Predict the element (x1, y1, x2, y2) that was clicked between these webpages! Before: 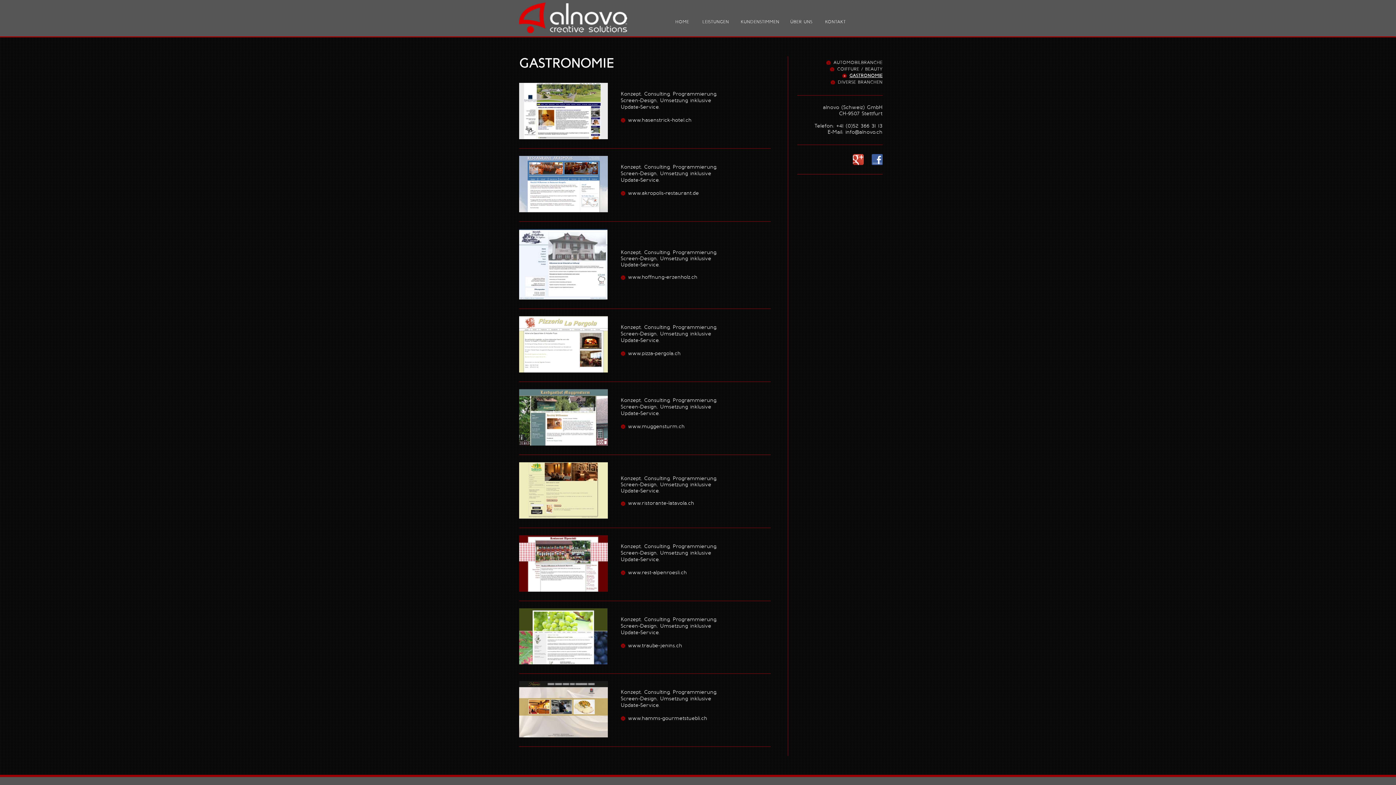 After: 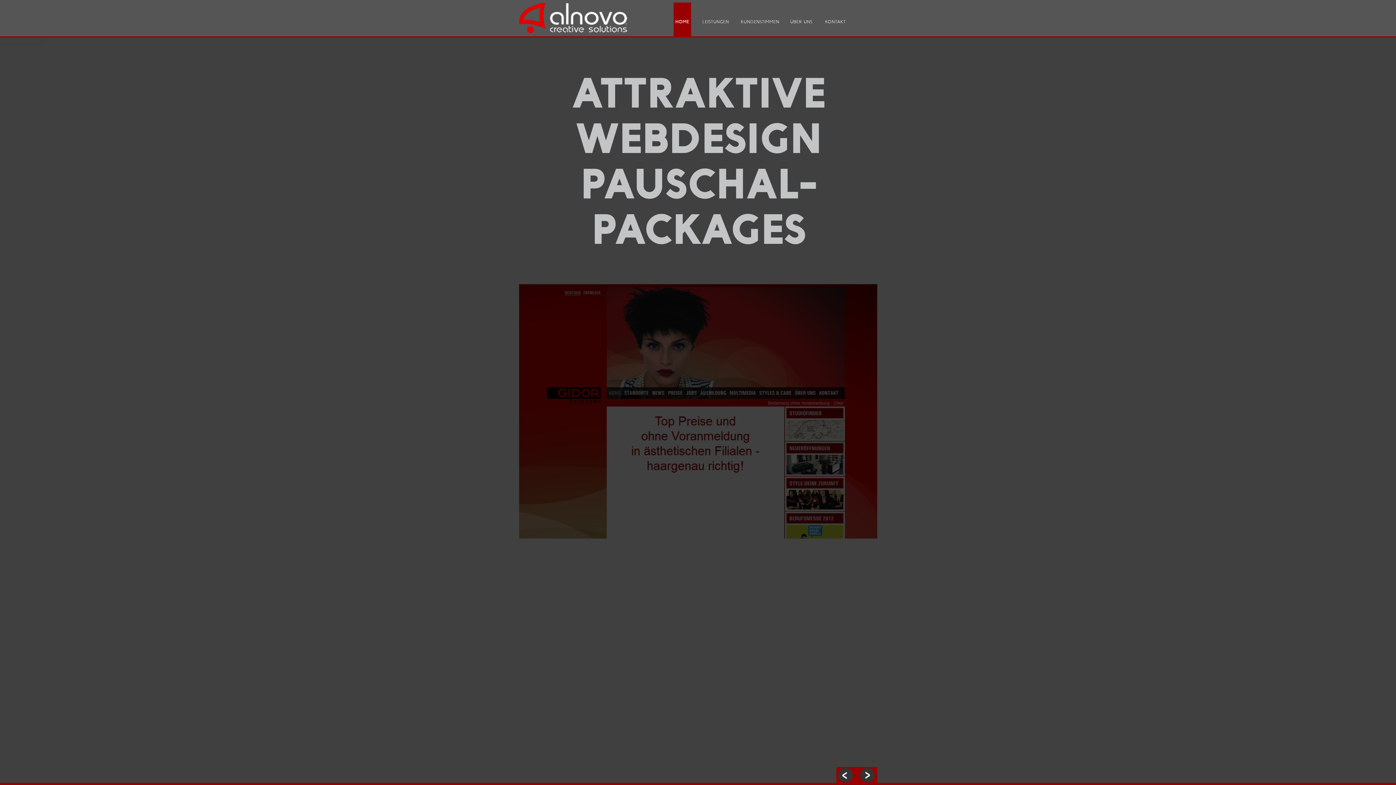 Action: bbox: (519, 29, 627, 34)